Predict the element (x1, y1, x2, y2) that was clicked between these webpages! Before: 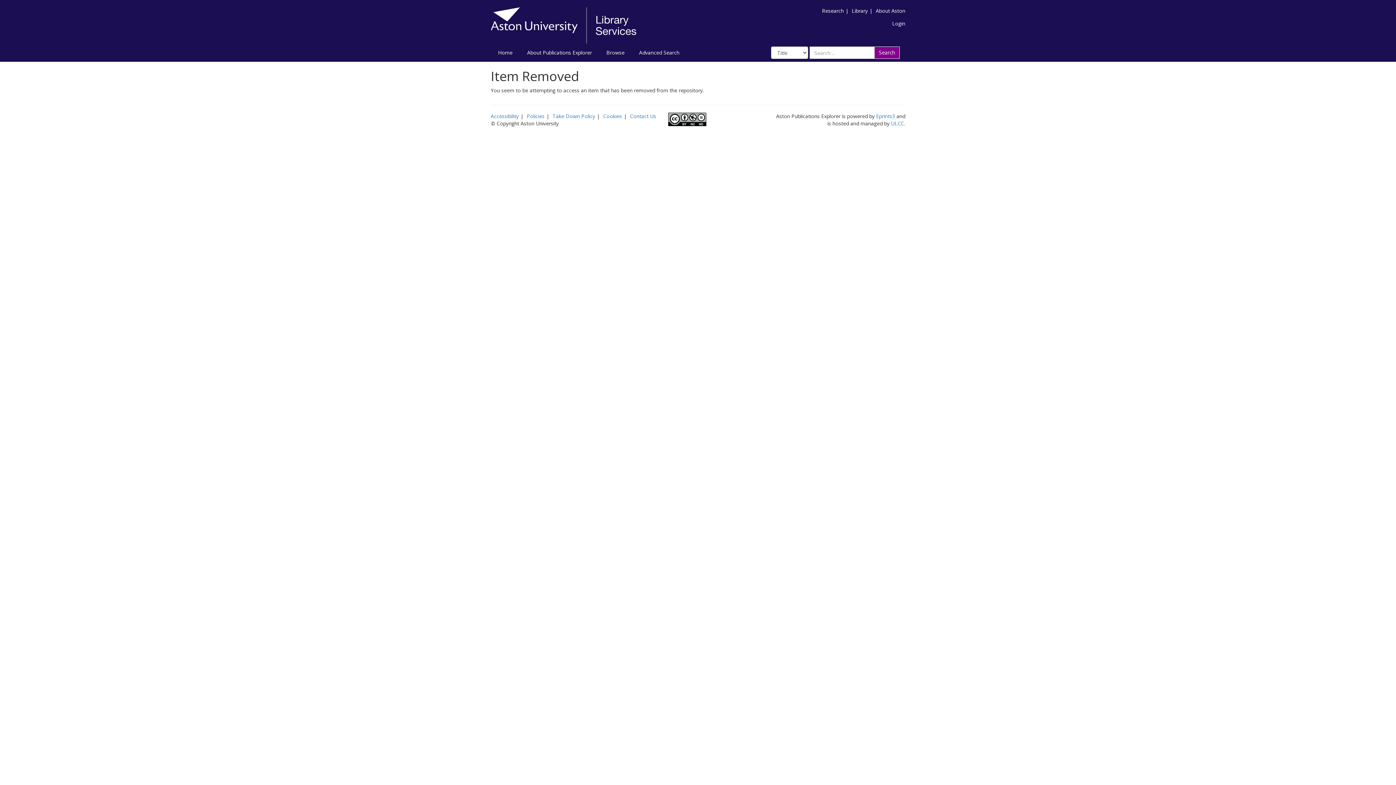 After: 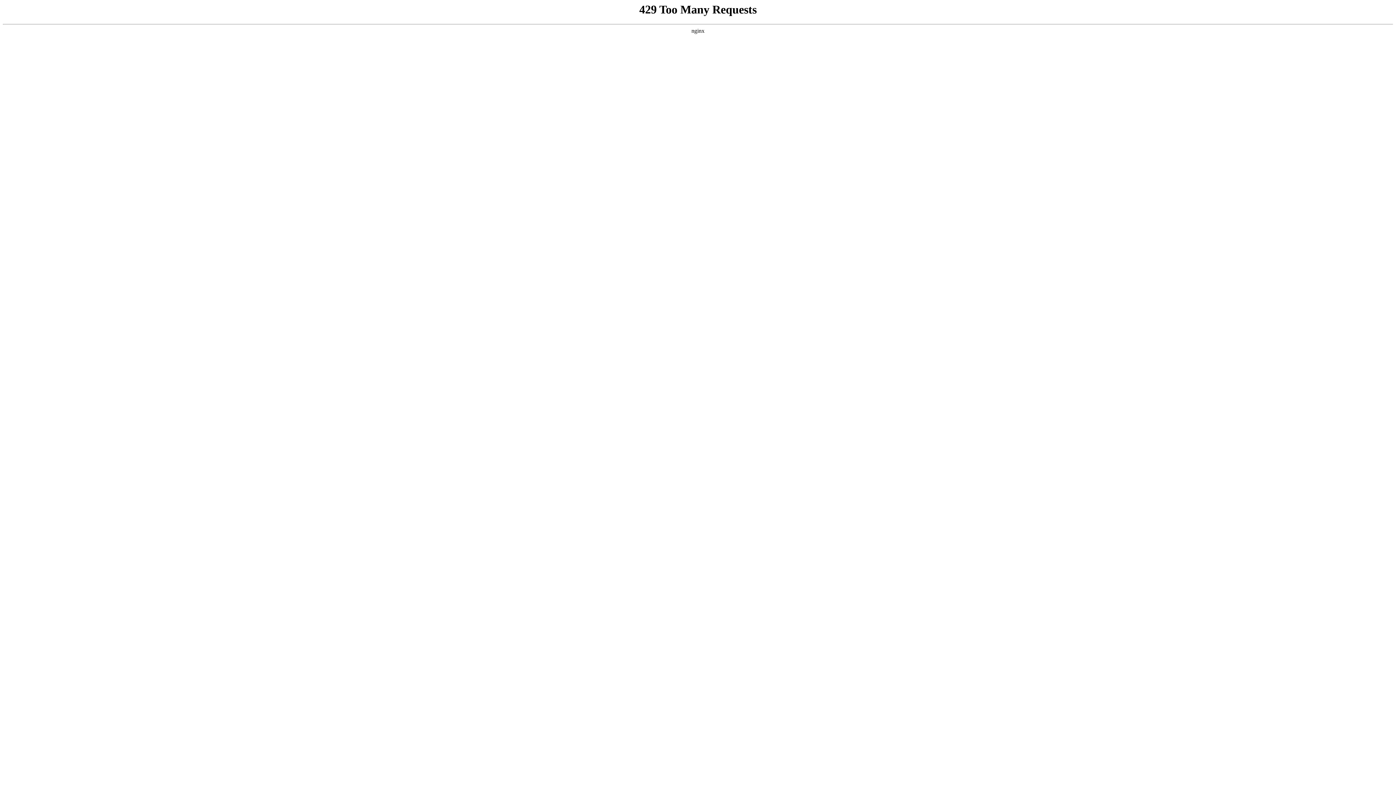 Action: bbox: (891, 120, 904, 127) label: ULCC